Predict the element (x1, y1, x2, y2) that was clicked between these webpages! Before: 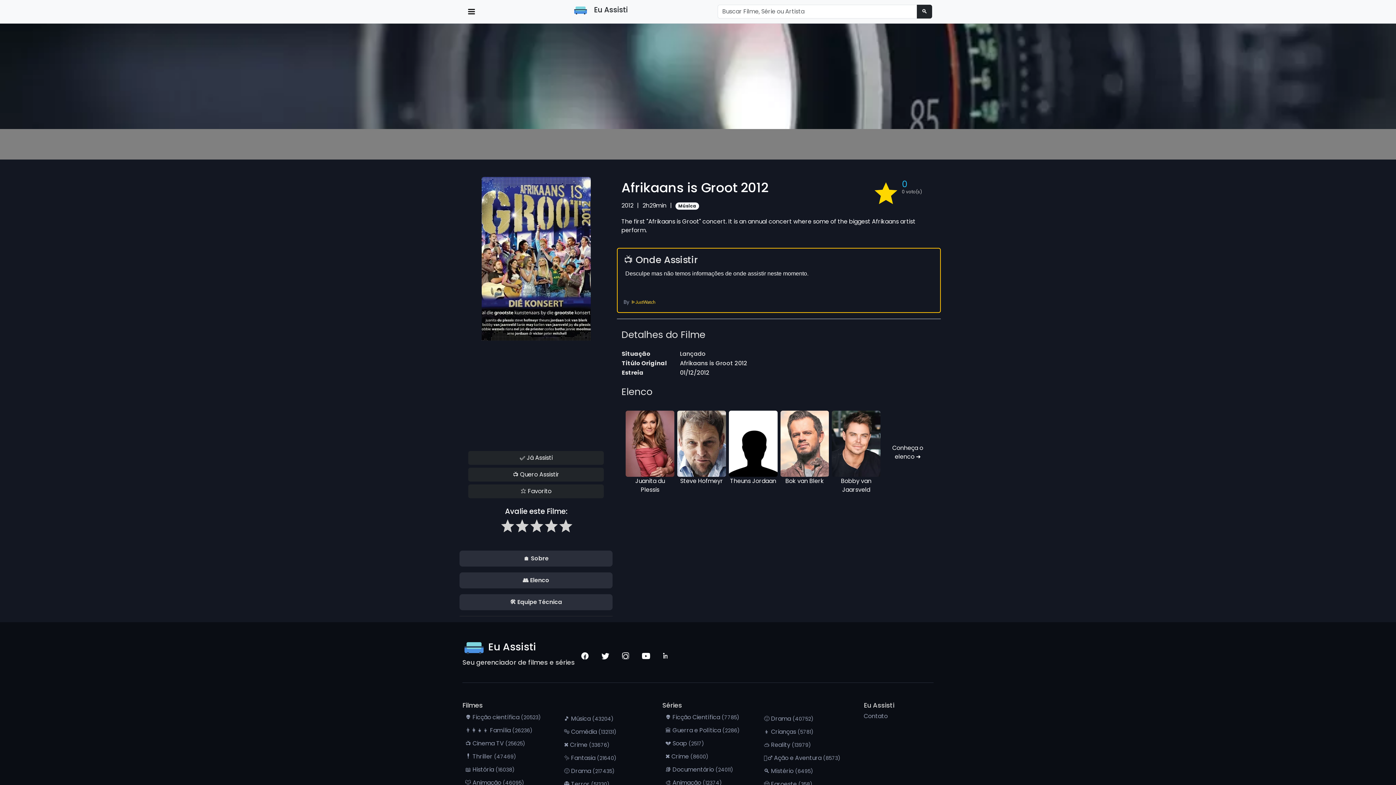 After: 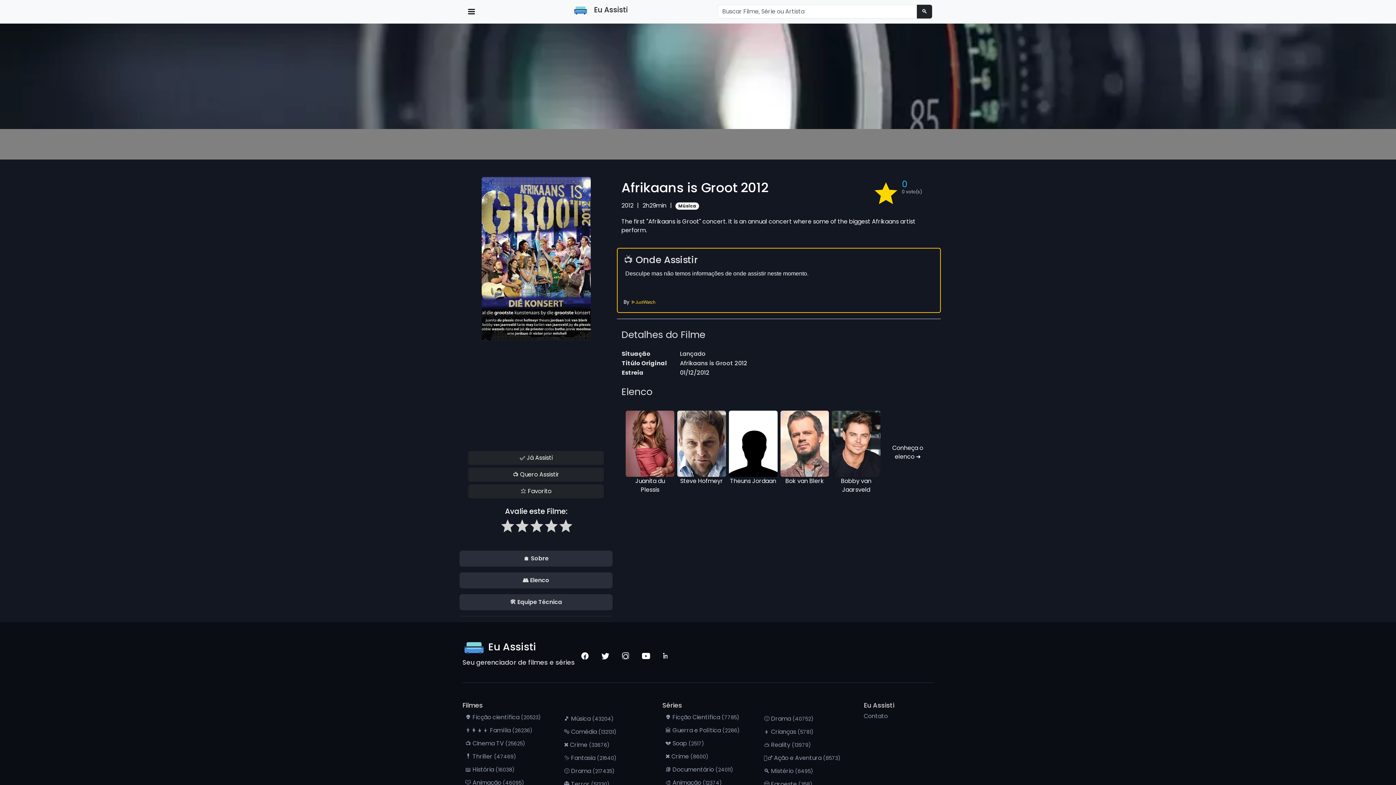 Action: label: Saiba onde você pode assistir: Afrikaans is Groot 2012 bbox: (631, 298, 656, 305)